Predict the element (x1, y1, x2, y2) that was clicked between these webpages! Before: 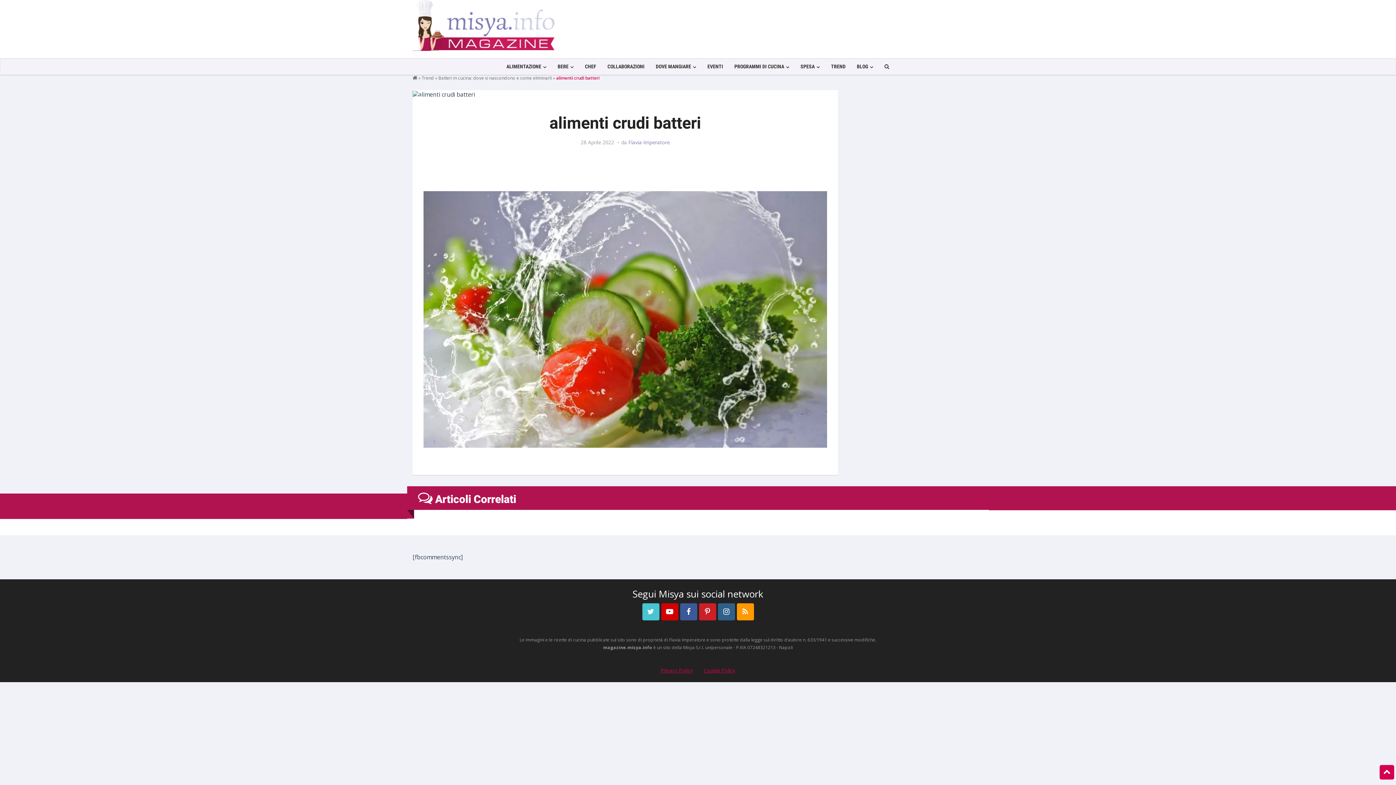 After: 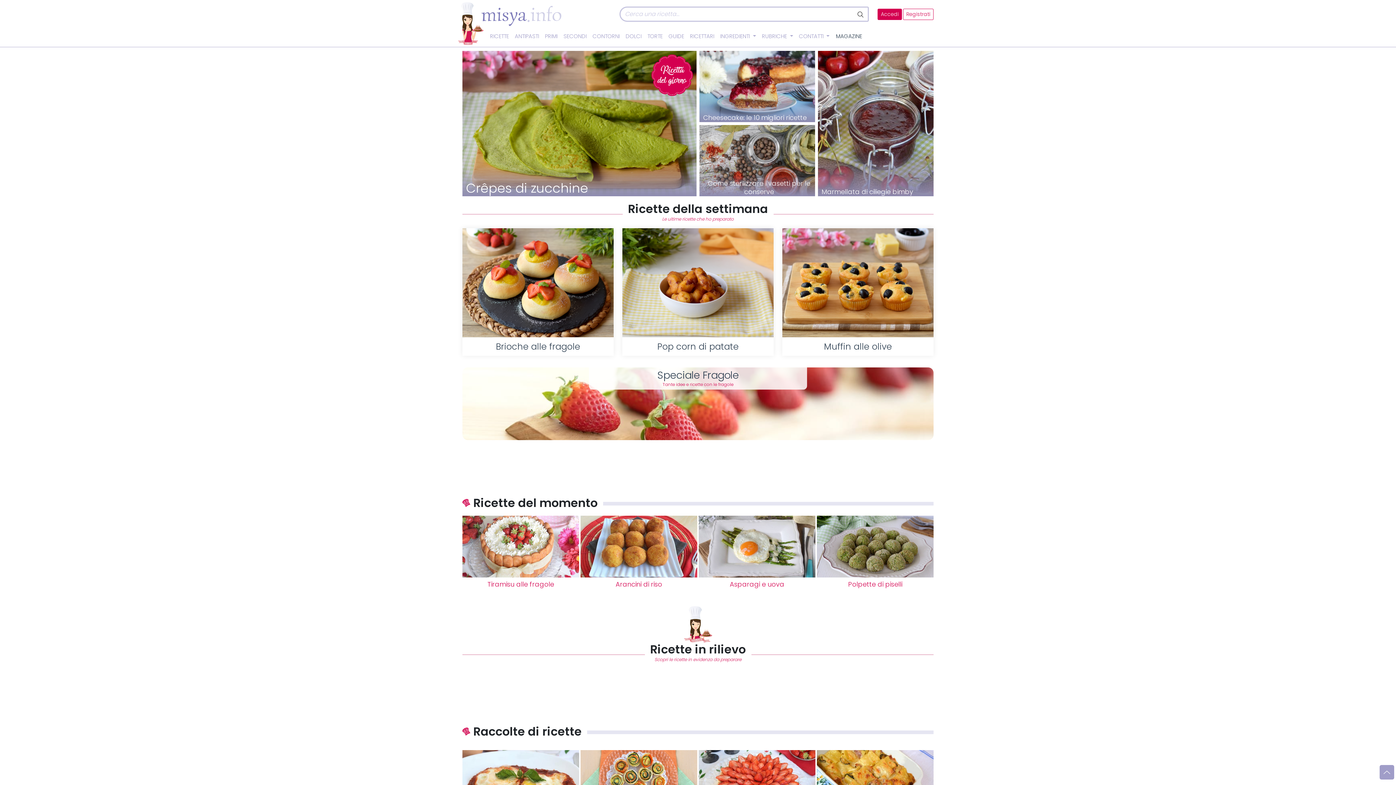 Action: bbox: (851, 58, 878, 74) label: BLOG